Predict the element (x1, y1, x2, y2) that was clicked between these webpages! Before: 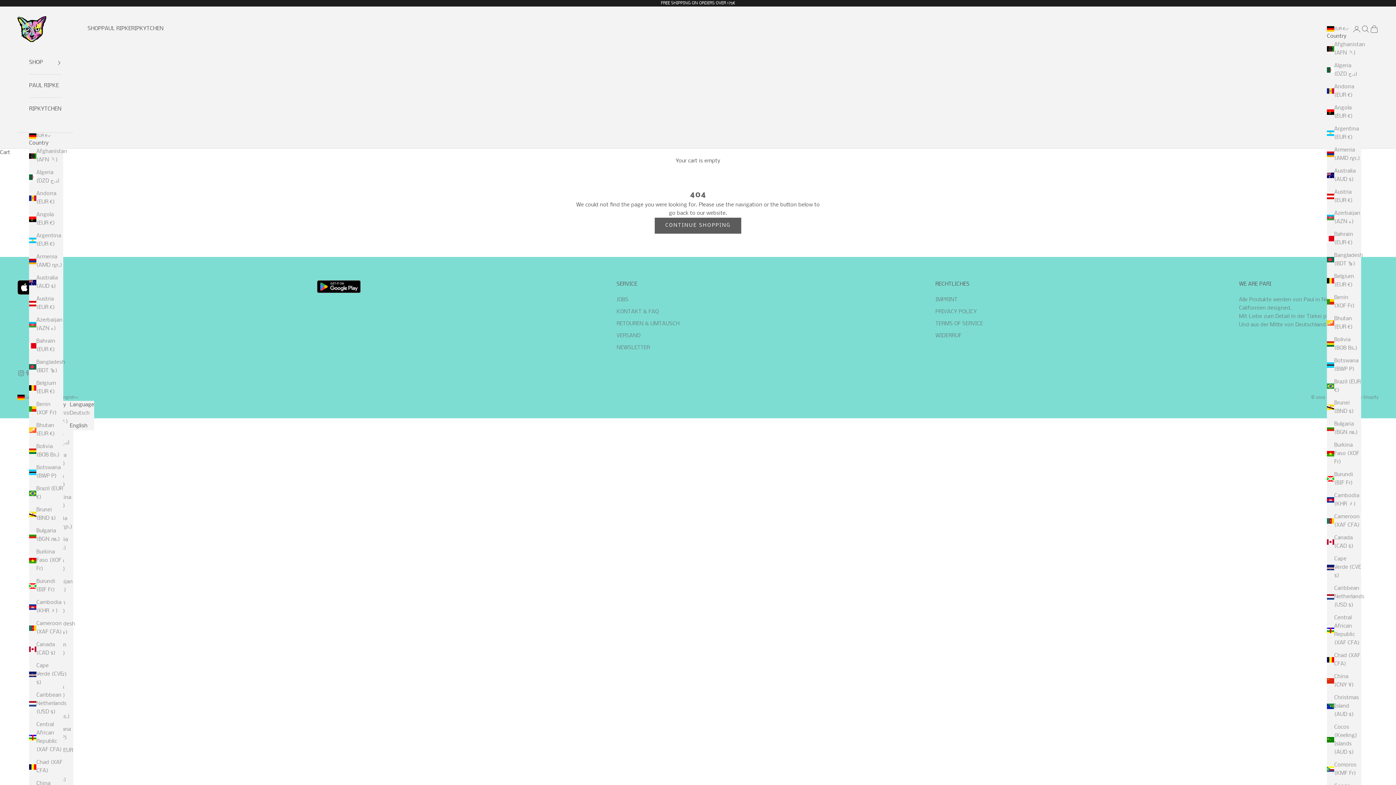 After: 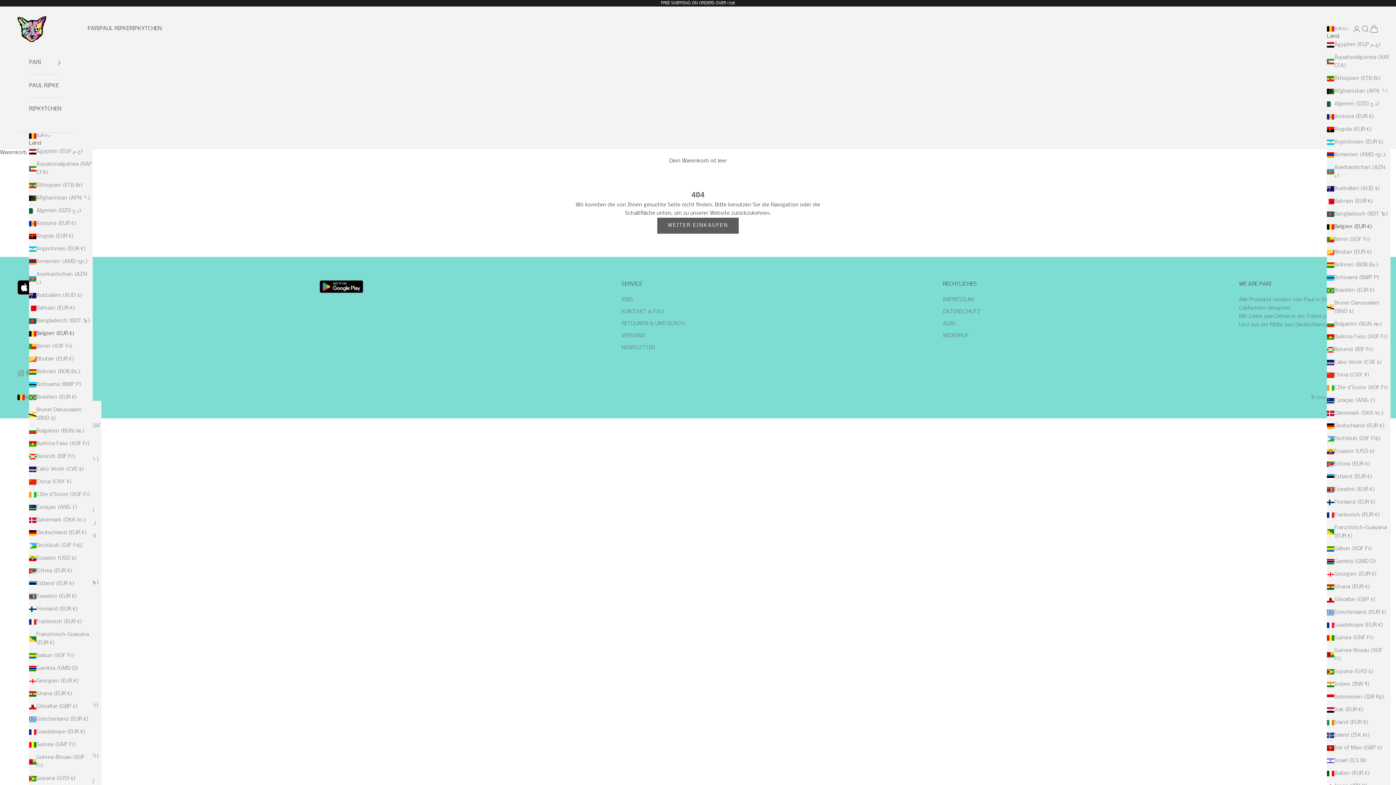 Action: label: Belgium (EUR €) bbox: (29, 379, 63, 396)